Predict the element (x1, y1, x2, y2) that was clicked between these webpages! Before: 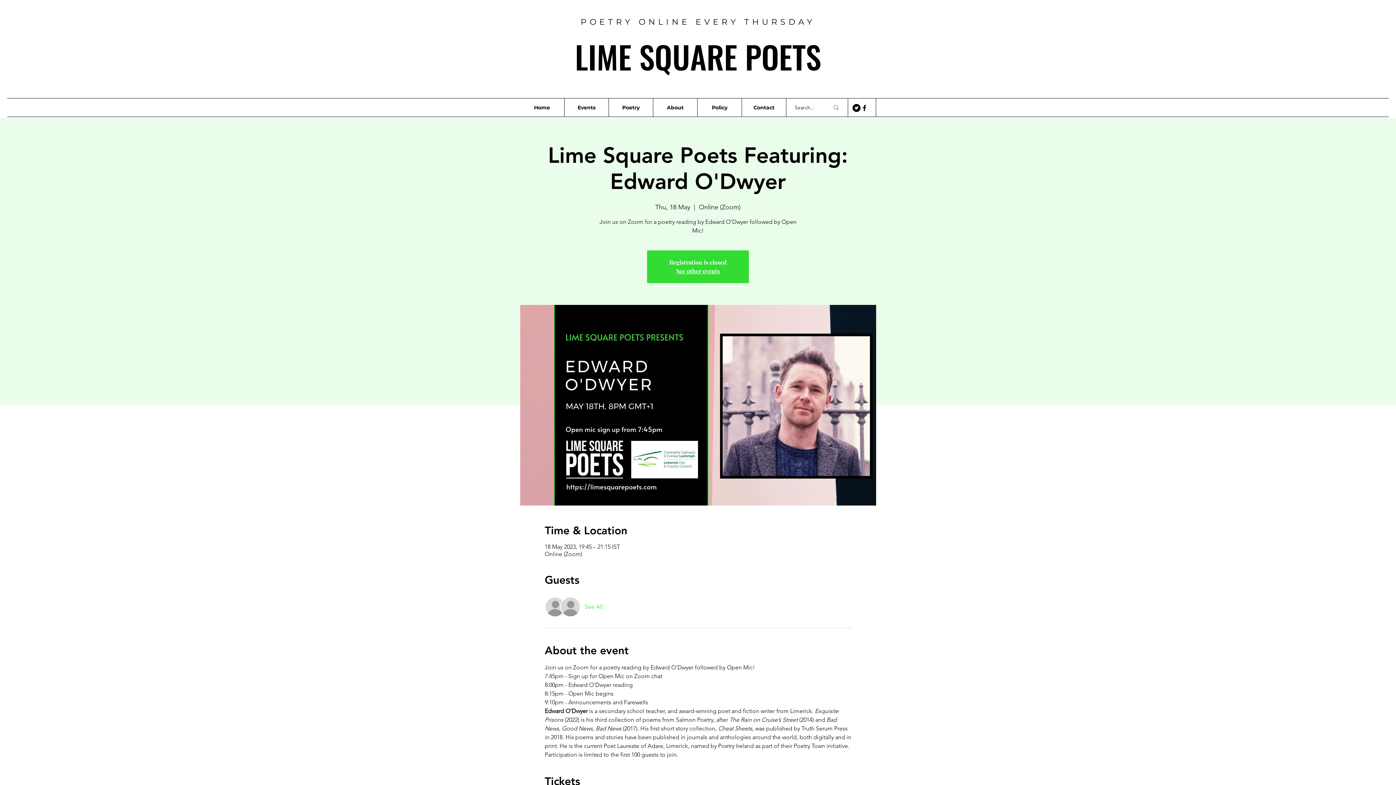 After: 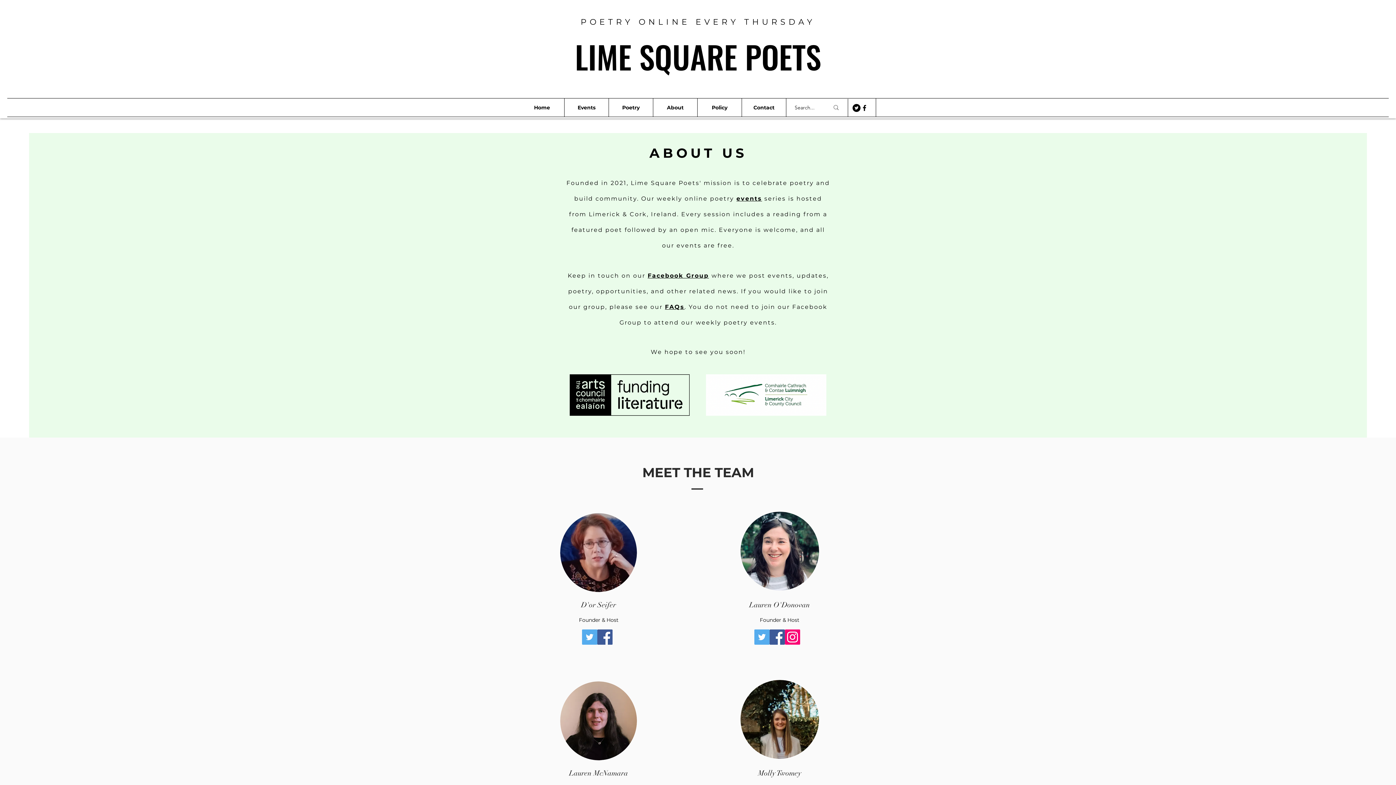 Action: label: About bbox: (653, 98, 697, 116)